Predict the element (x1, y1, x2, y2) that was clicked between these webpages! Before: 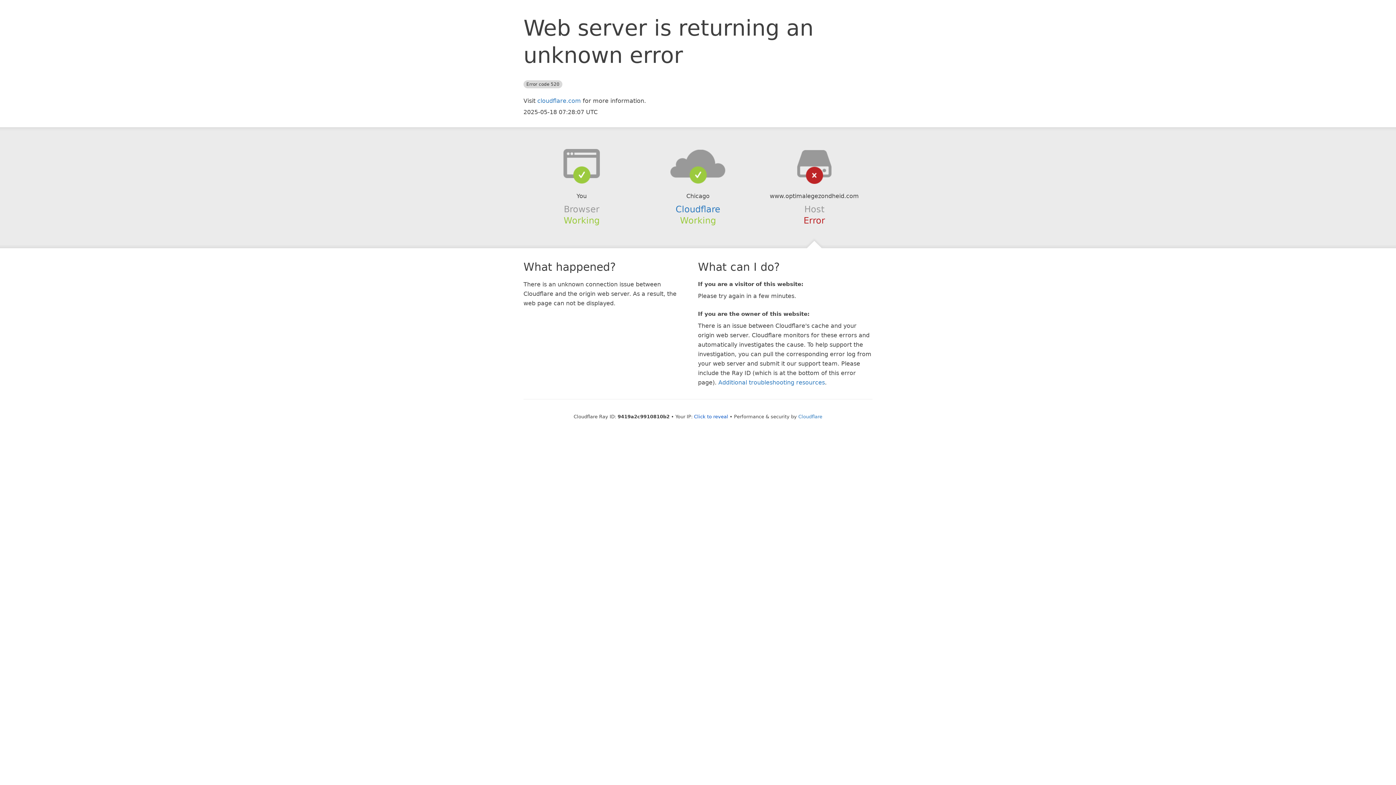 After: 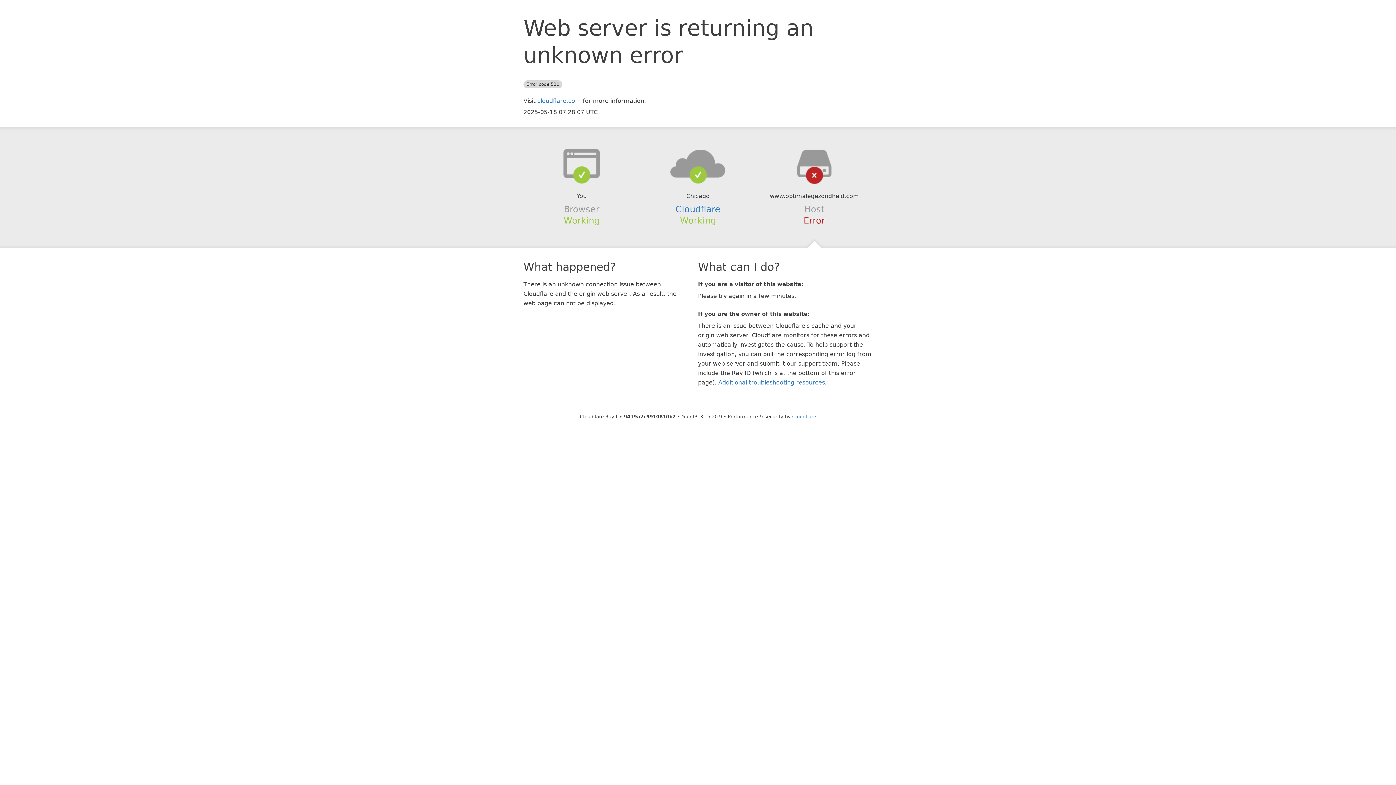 Action: bbox: (694, 414, 728, 419) label: Click to reveal